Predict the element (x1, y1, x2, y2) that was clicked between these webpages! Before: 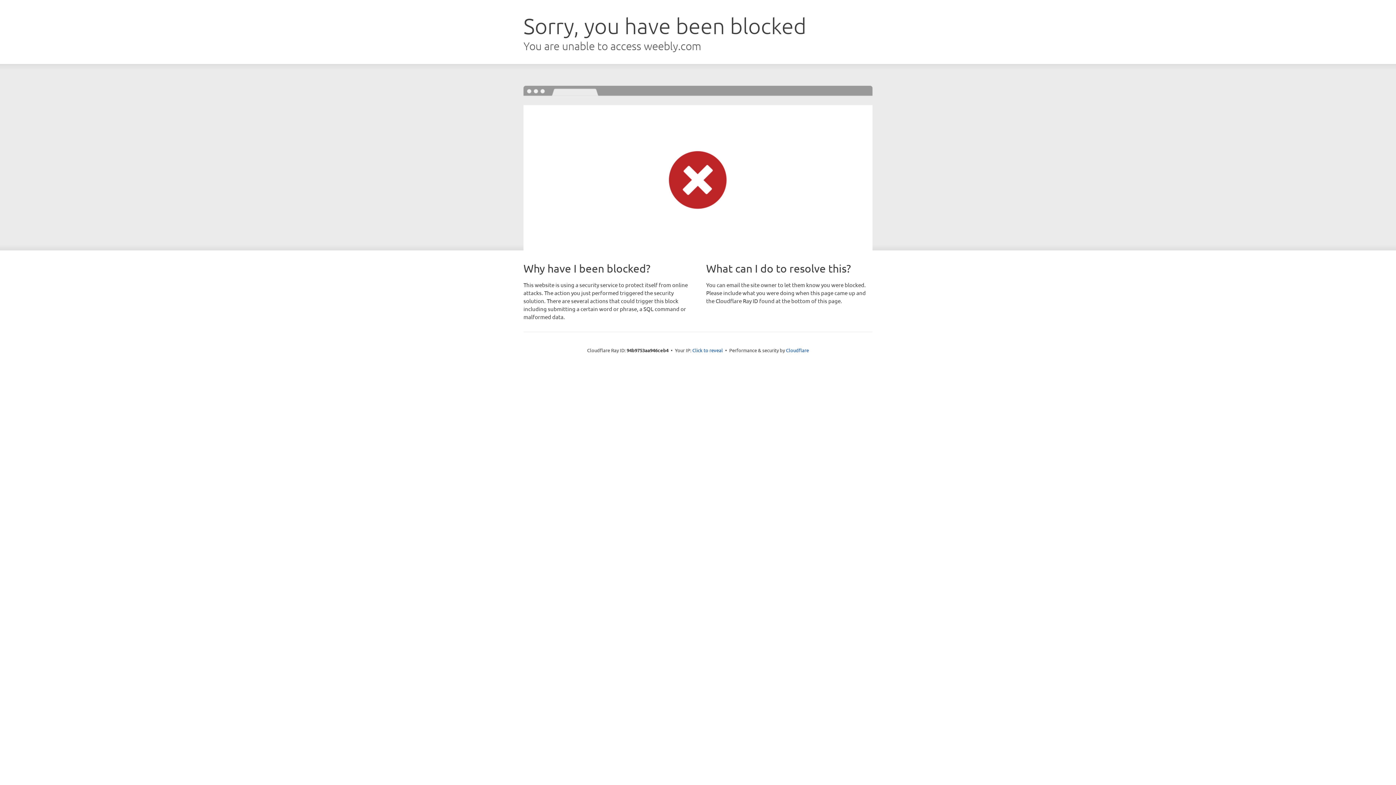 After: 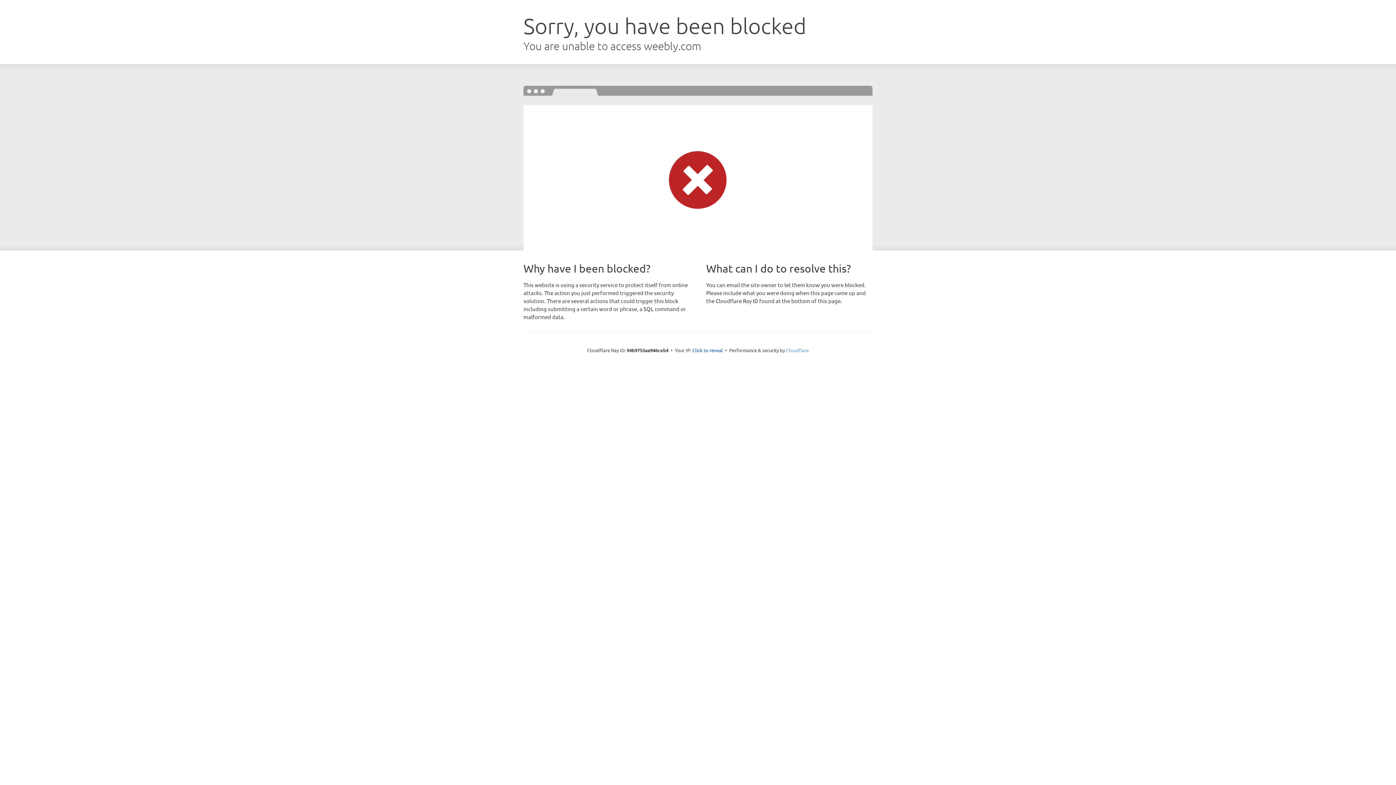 Action: label: Cloudflare bbox: (786, 347, 809, 353)